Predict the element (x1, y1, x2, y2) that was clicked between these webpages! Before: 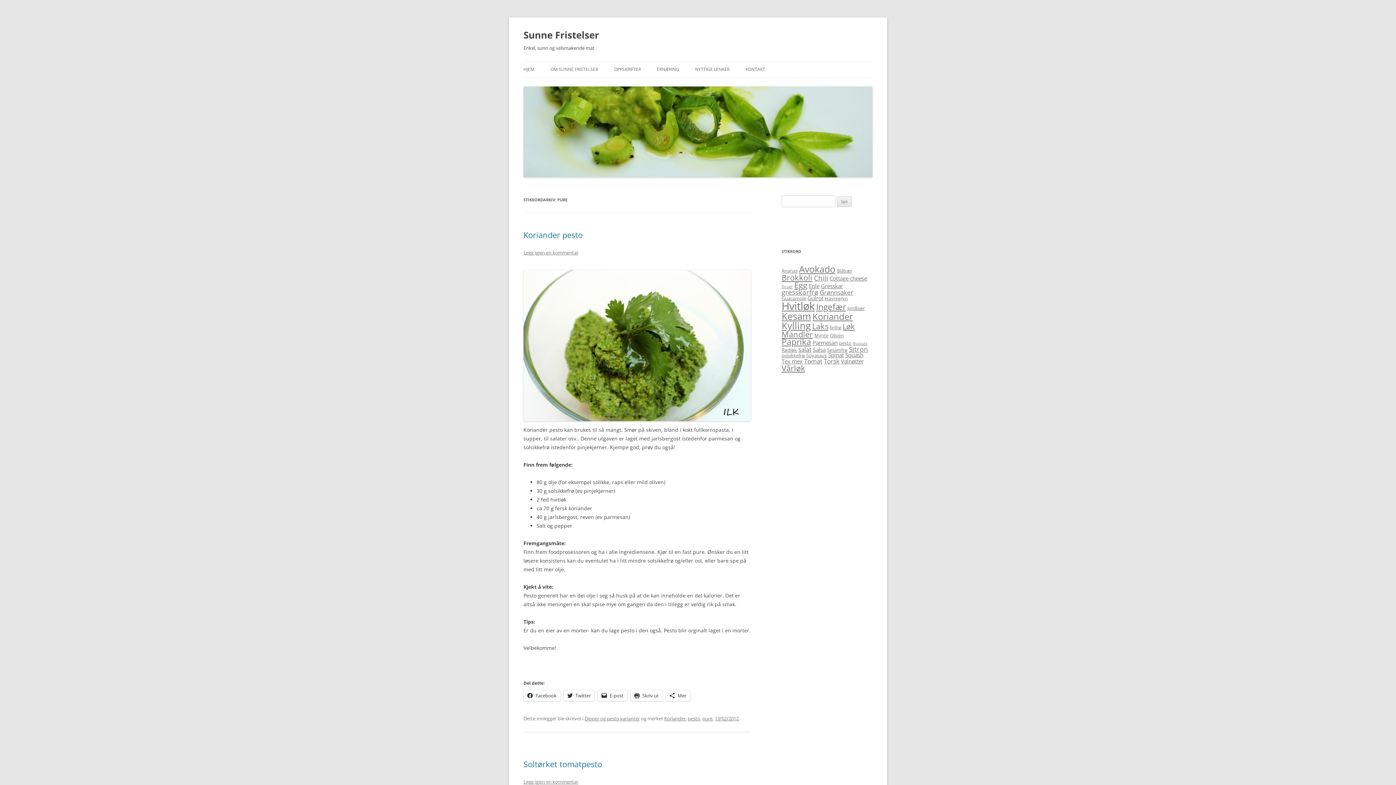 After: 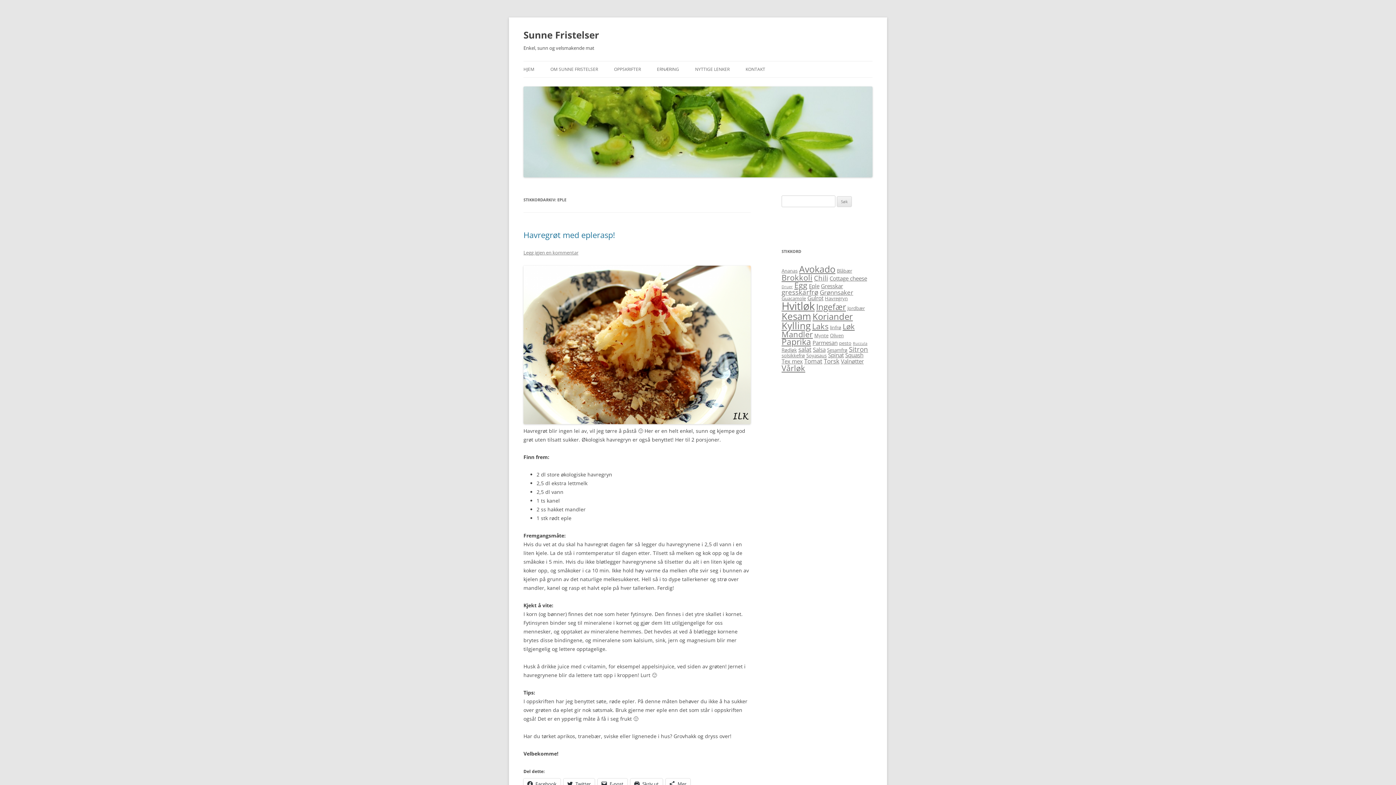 Action: bbox: (809, 282, 819, 290) label: Eple (6 elementer)